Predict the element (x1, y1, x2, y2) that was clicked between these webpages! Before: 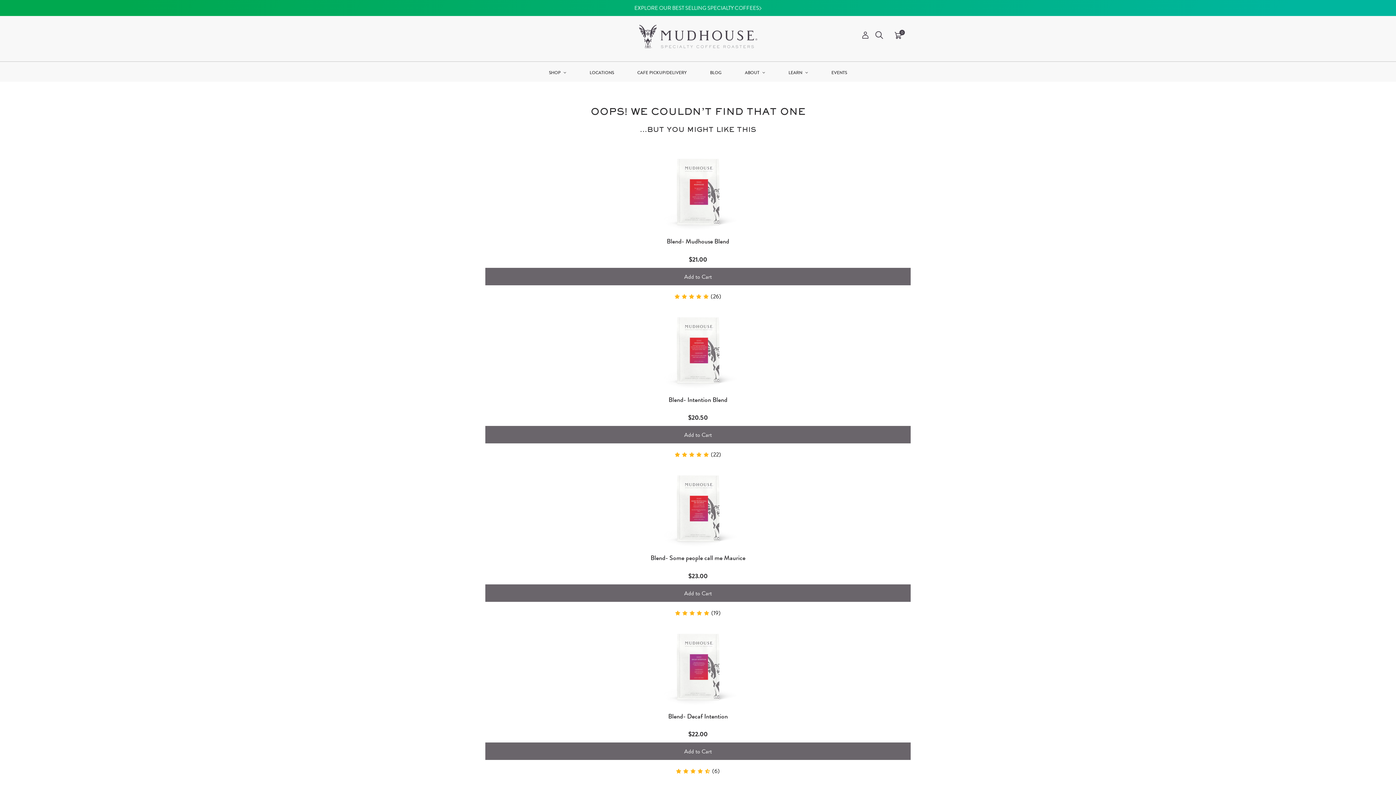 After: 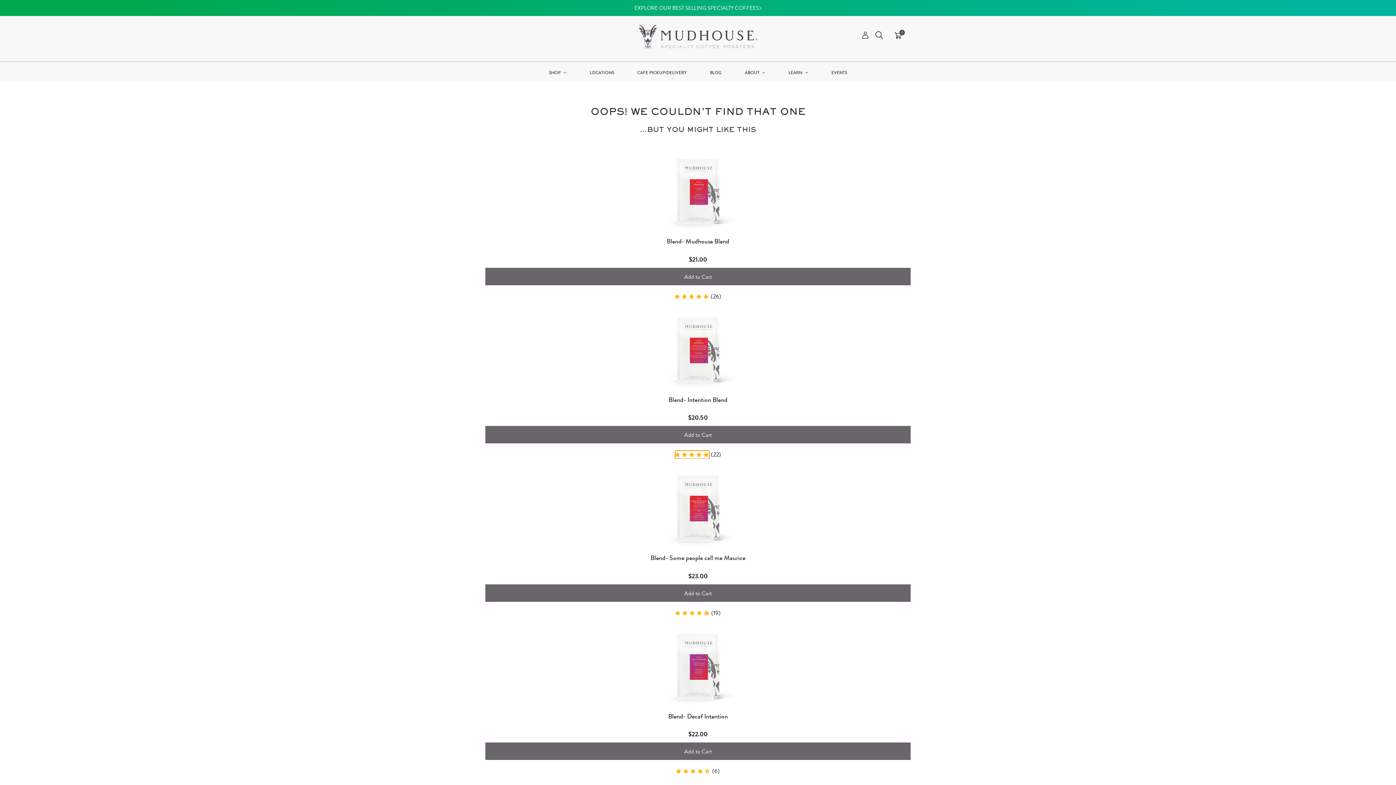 Action: label: 4.82 stars bbox: (675, 450, 709, 458)